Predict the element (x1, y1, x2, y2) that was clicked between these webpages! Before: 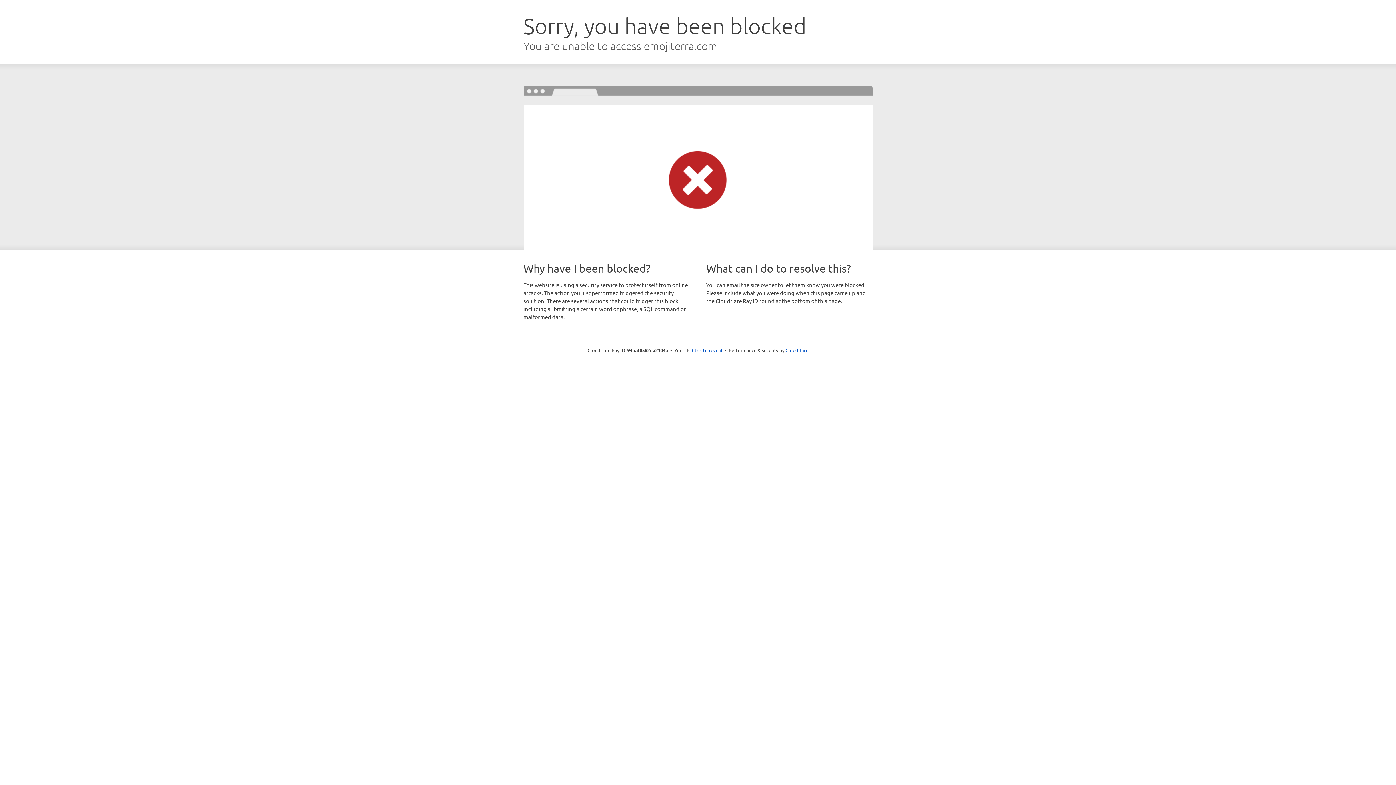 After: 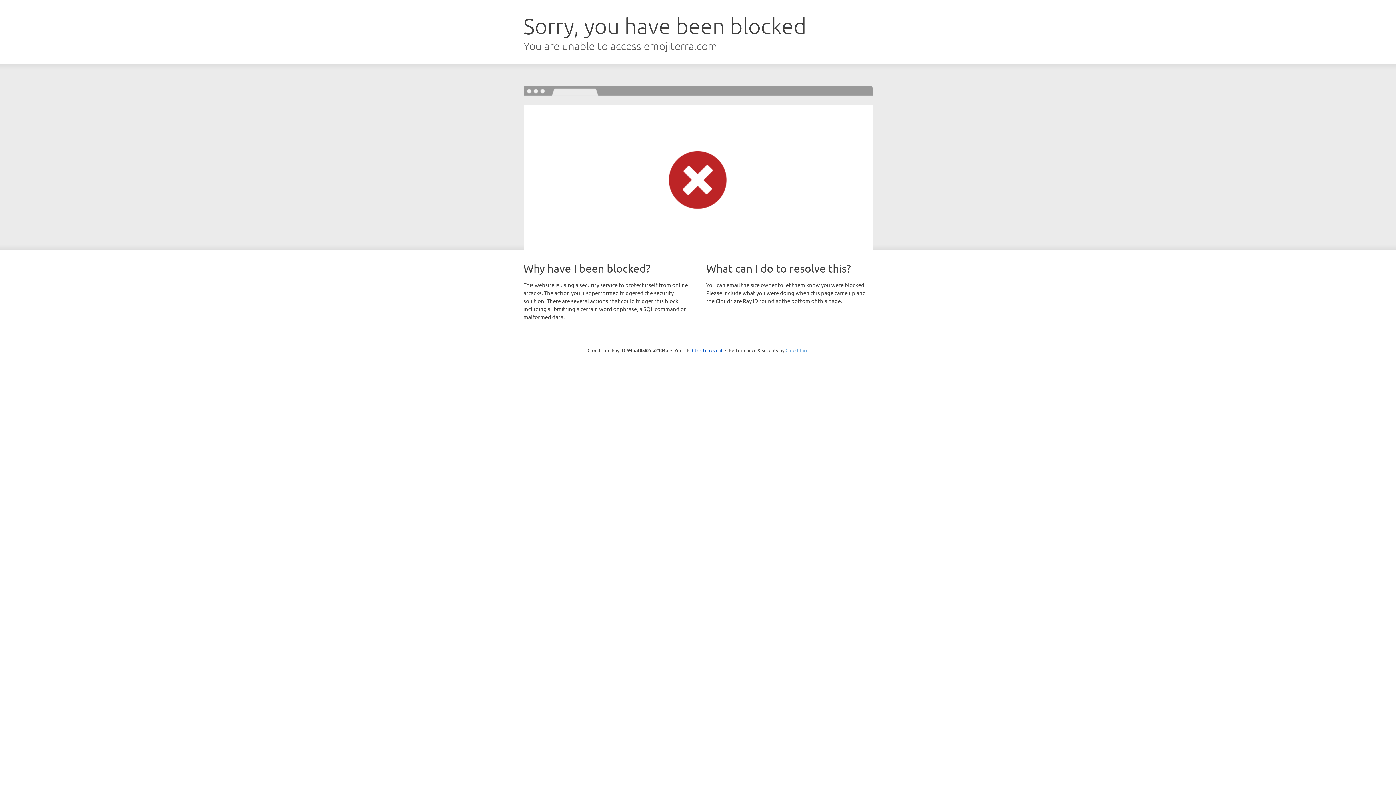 Action: bbox: (785, 347, 808, 353) label: Cloudflare